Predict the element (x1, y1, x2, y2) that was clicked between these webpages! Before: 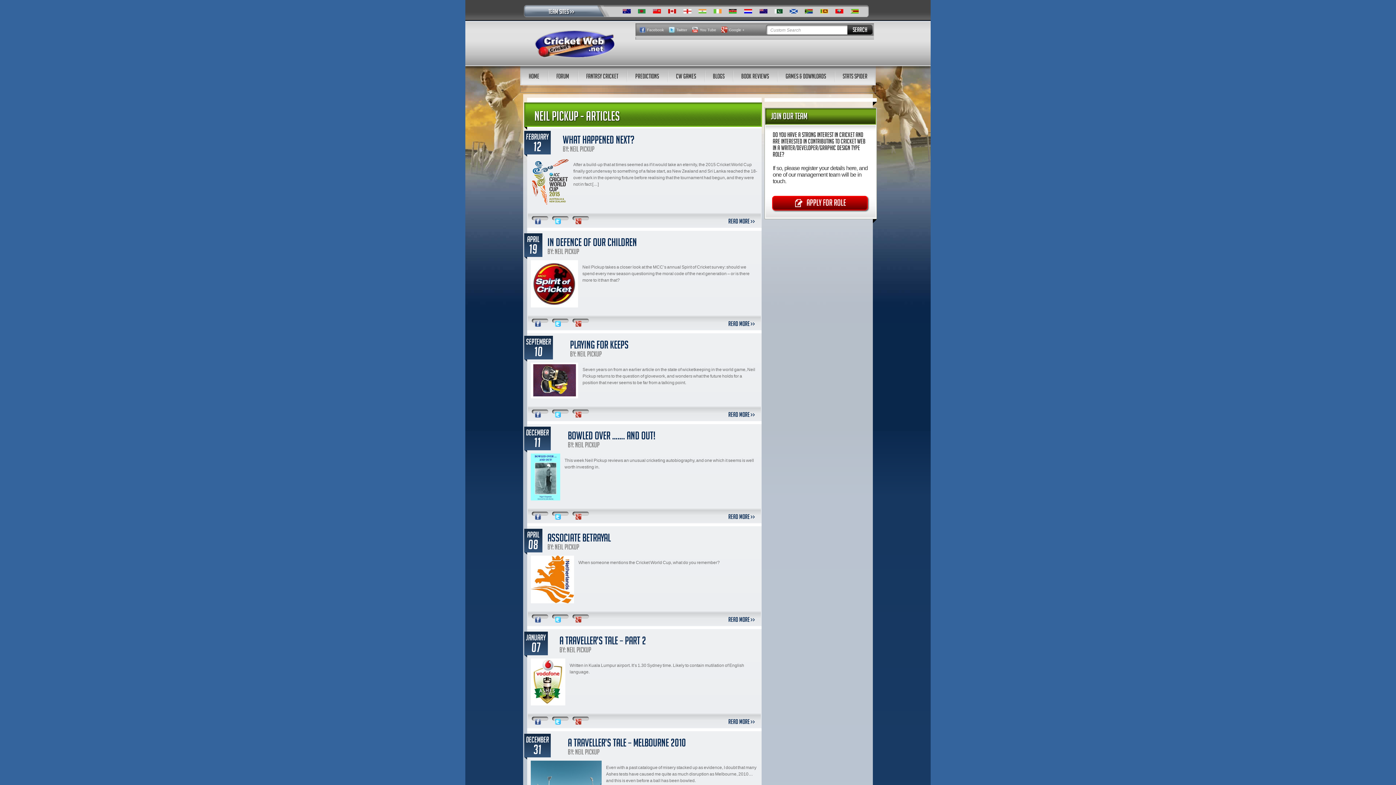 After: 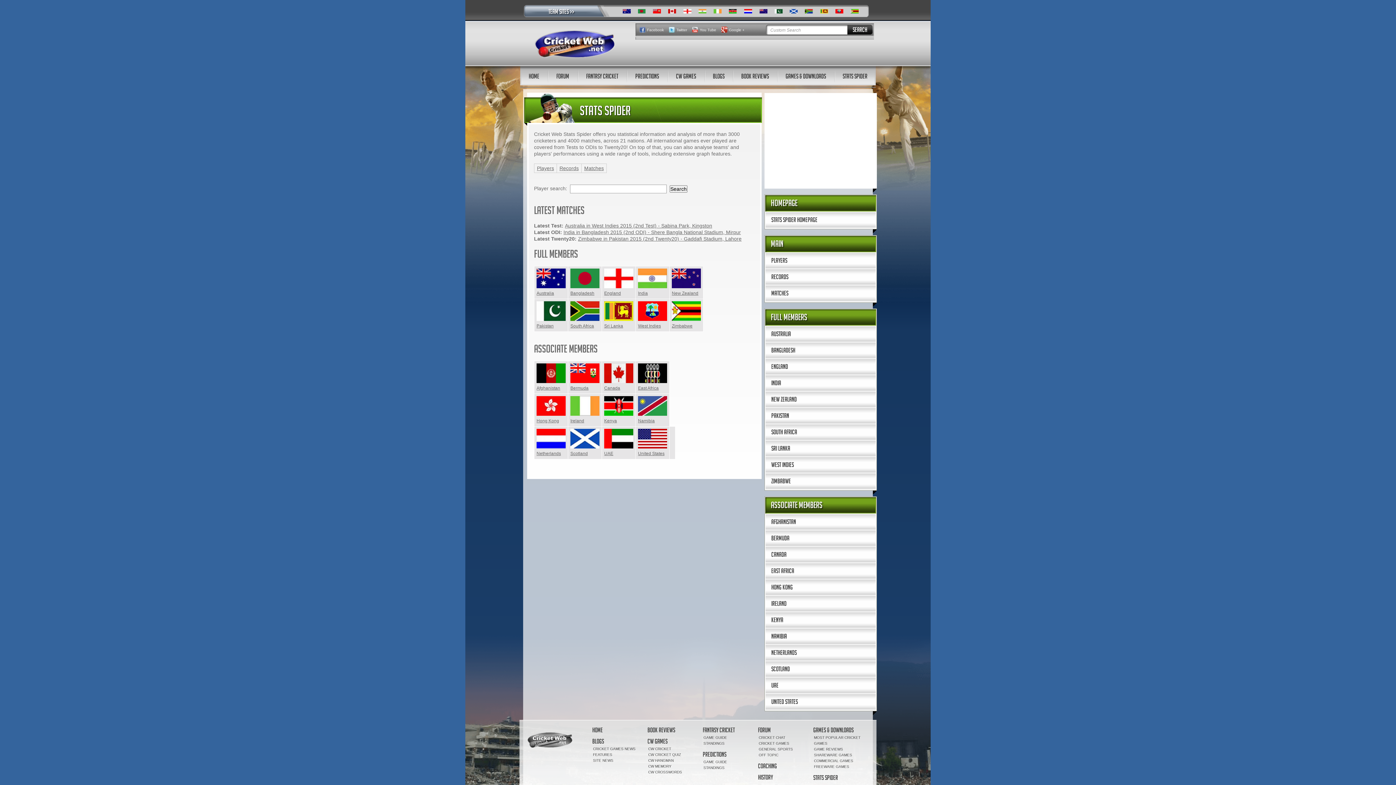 Action: bbox: (548, 8, 574, 15) label: TEAM SITES >>